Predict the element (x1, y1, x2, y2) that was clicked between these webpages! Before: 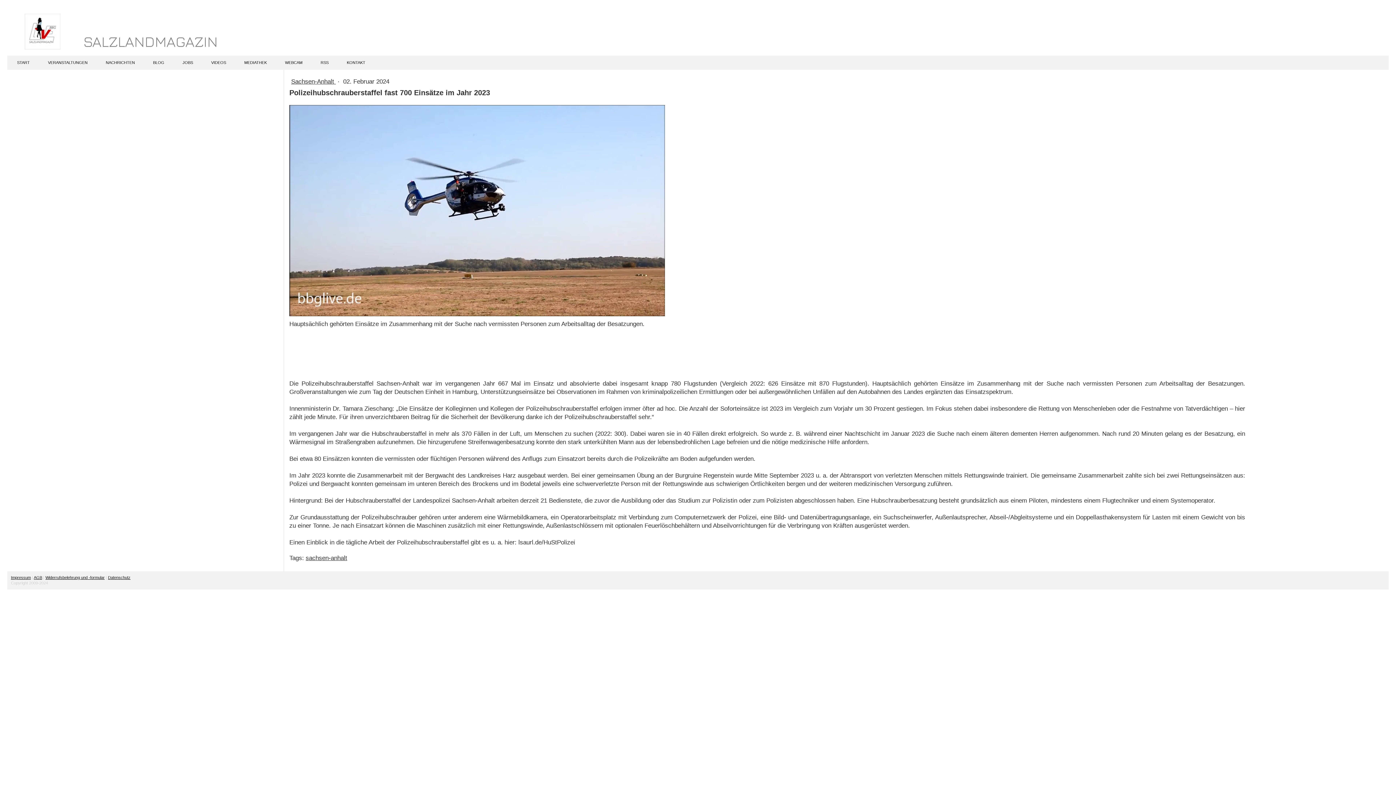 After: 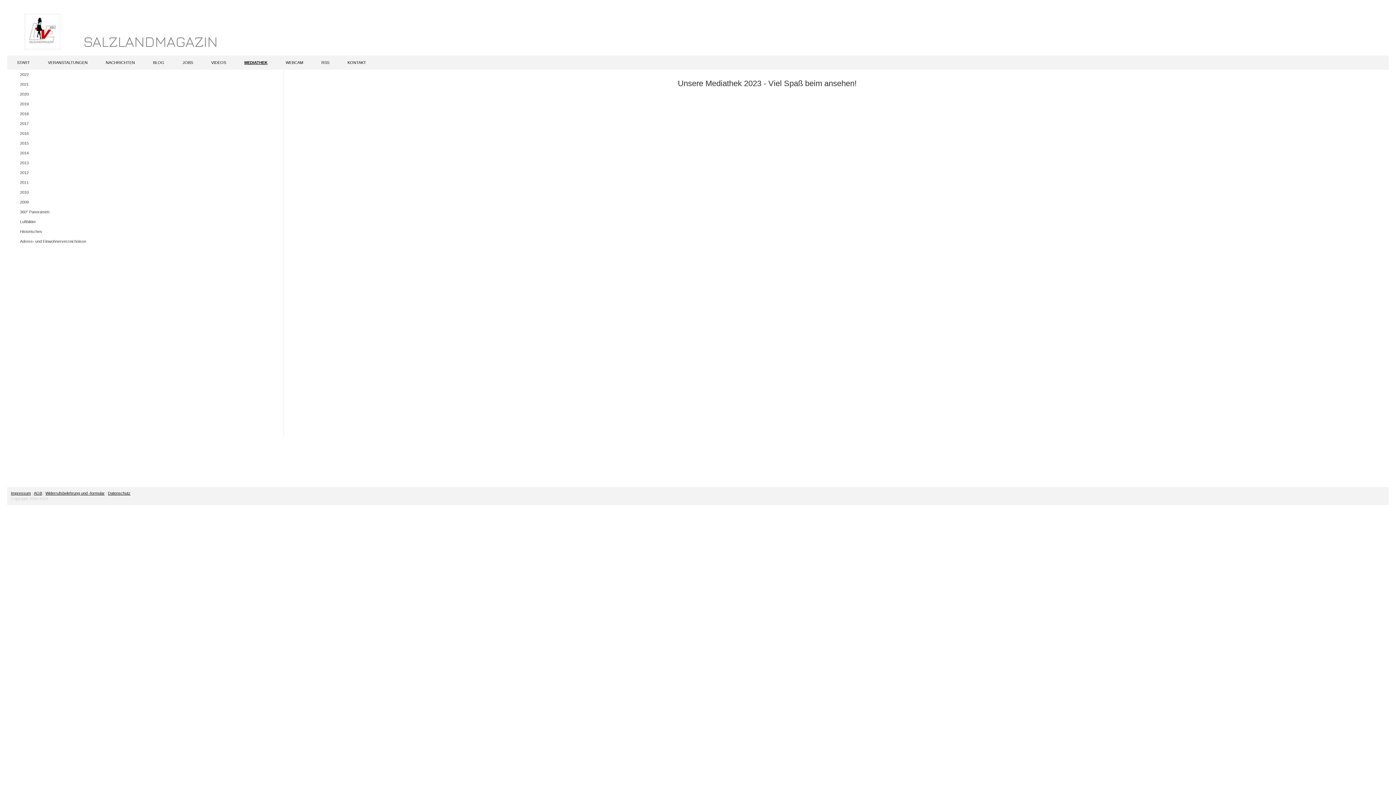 Action: bbox: (235, 56, 276, 69) label: MEDIATHEK